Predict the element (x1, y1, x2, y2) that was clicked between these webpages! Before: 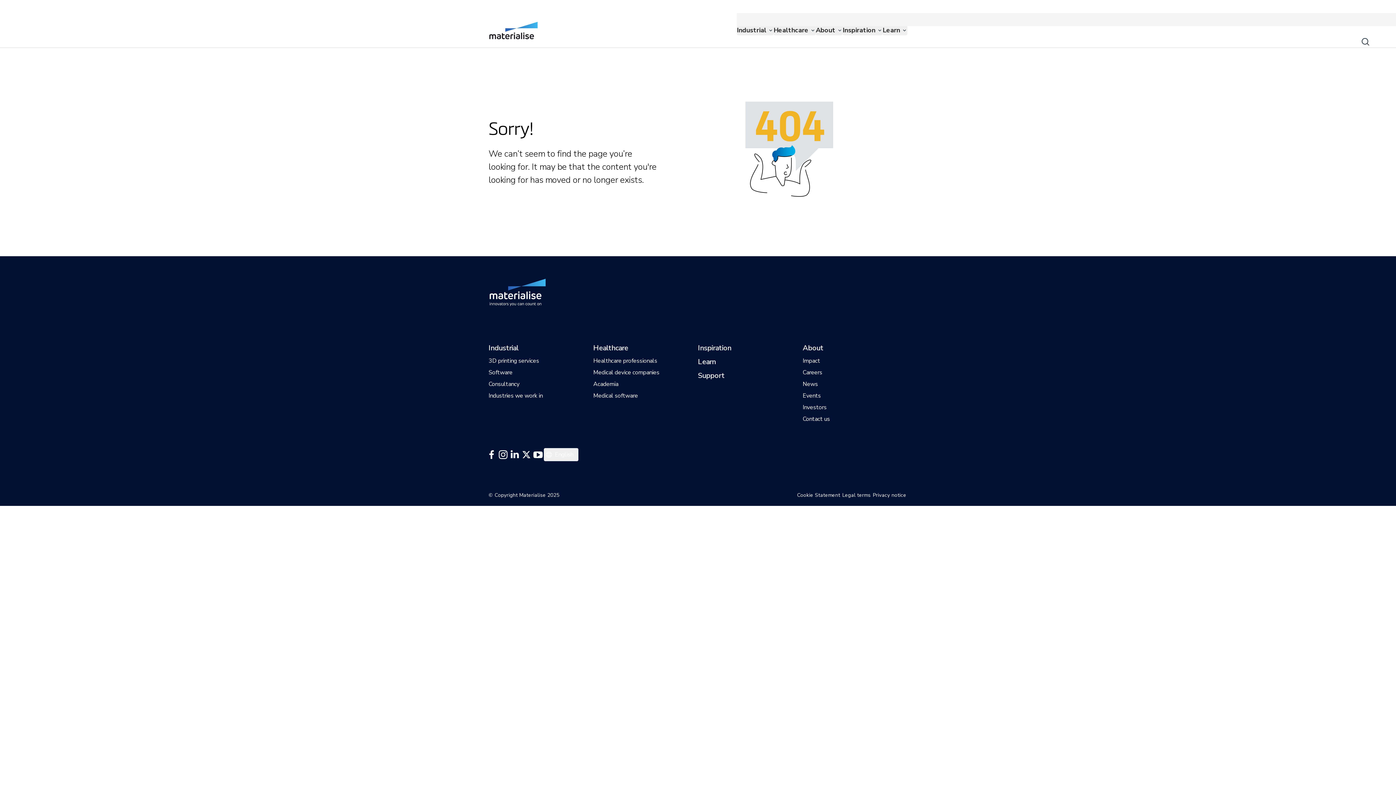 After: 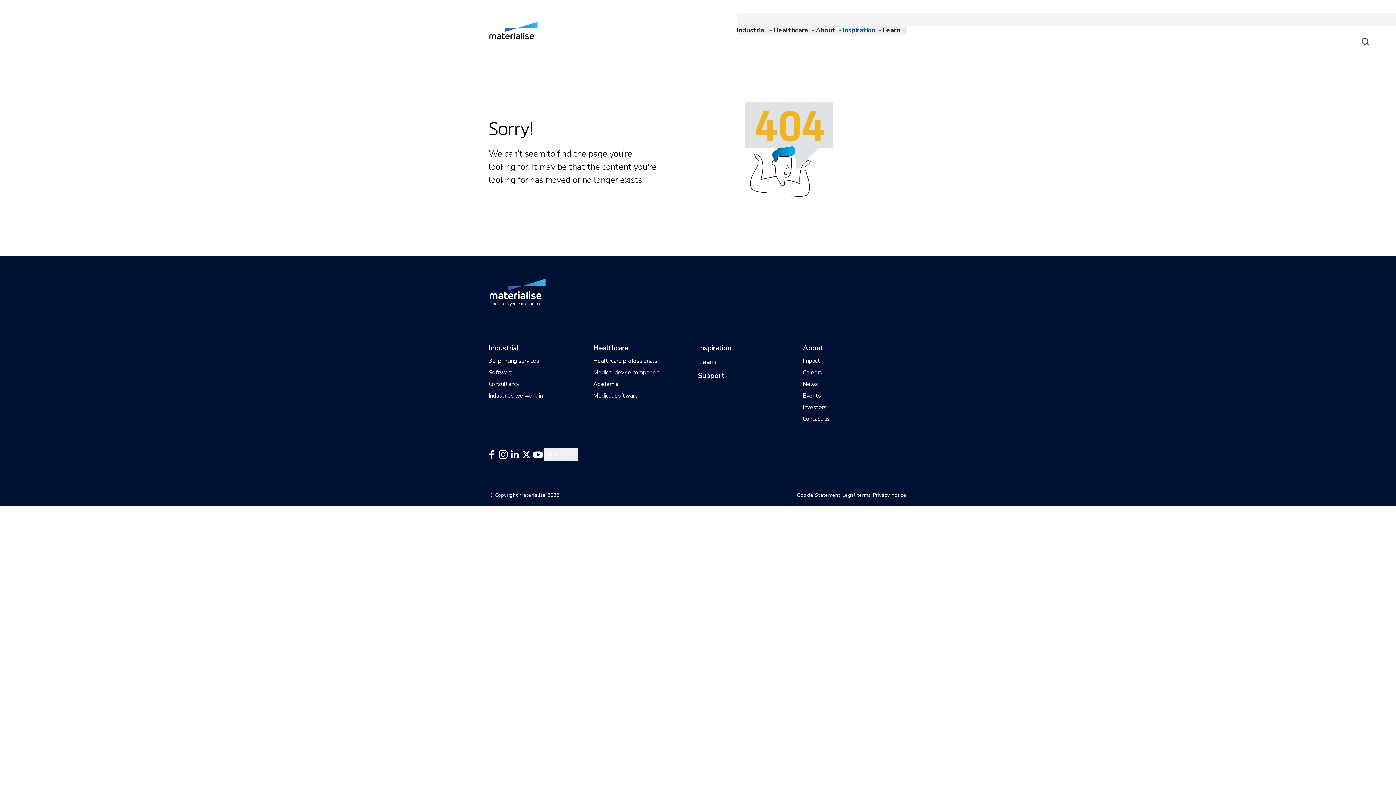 Action: label: Inspiration bbox: (842, 25, 882, 35)